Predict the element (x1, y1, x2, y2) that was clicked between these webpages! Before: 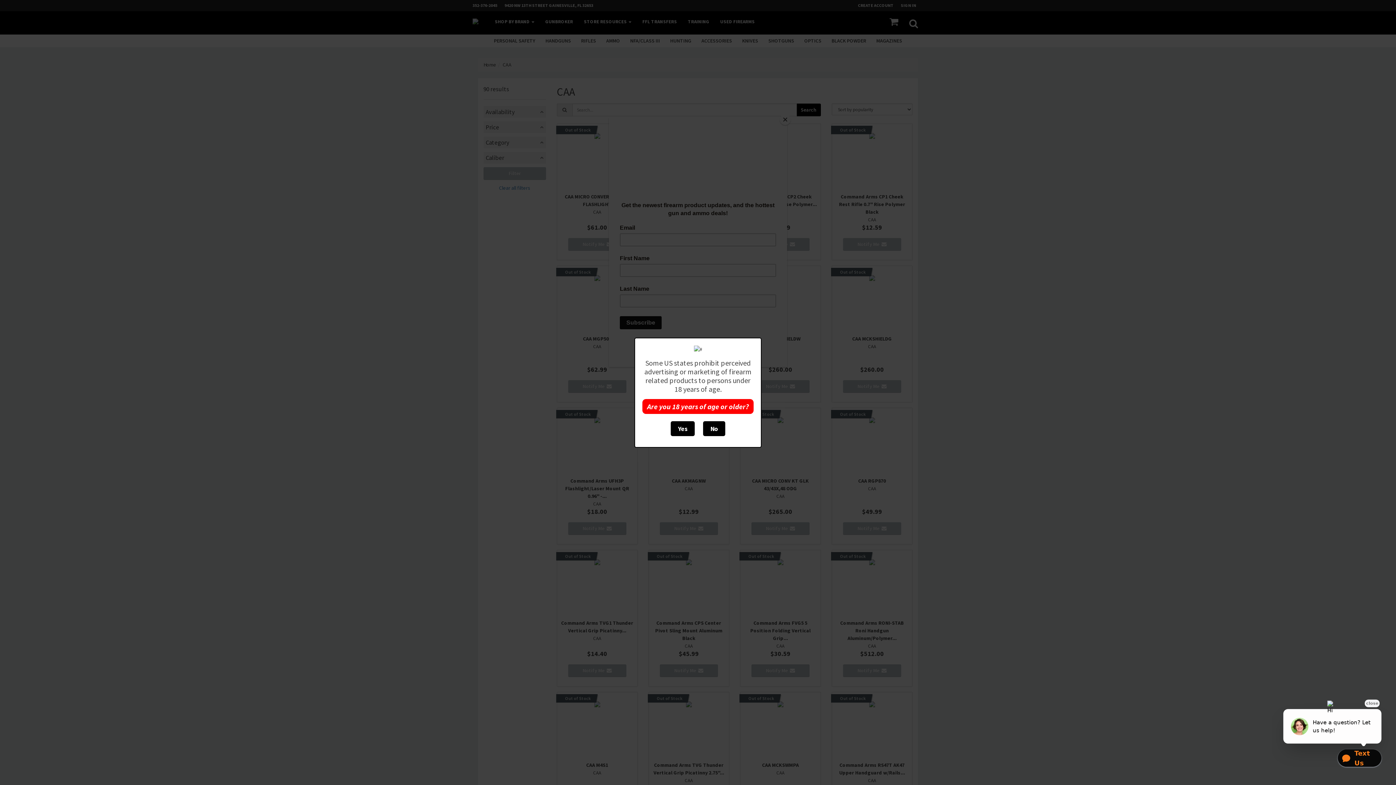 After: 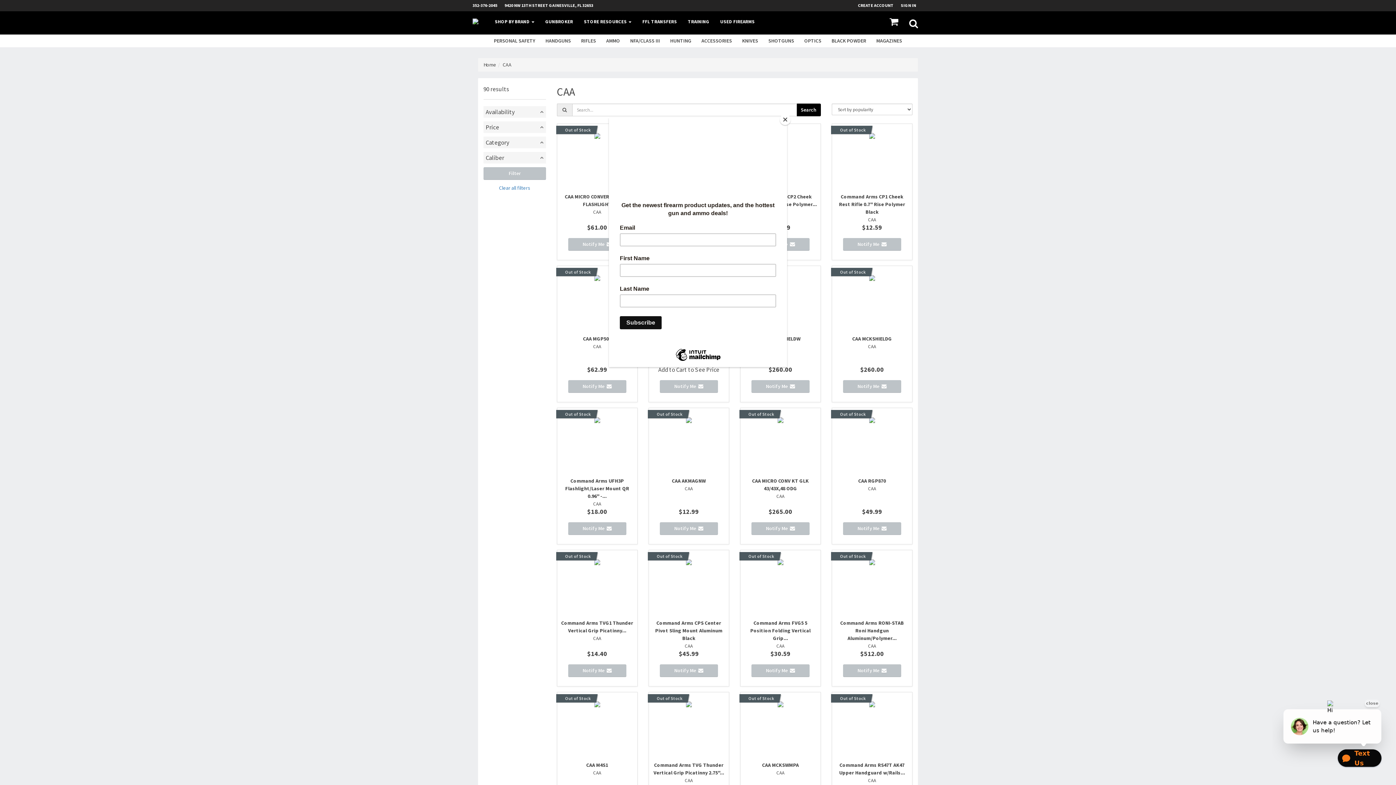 Action: label: Yes bbox: (670, 421, 694, 436)